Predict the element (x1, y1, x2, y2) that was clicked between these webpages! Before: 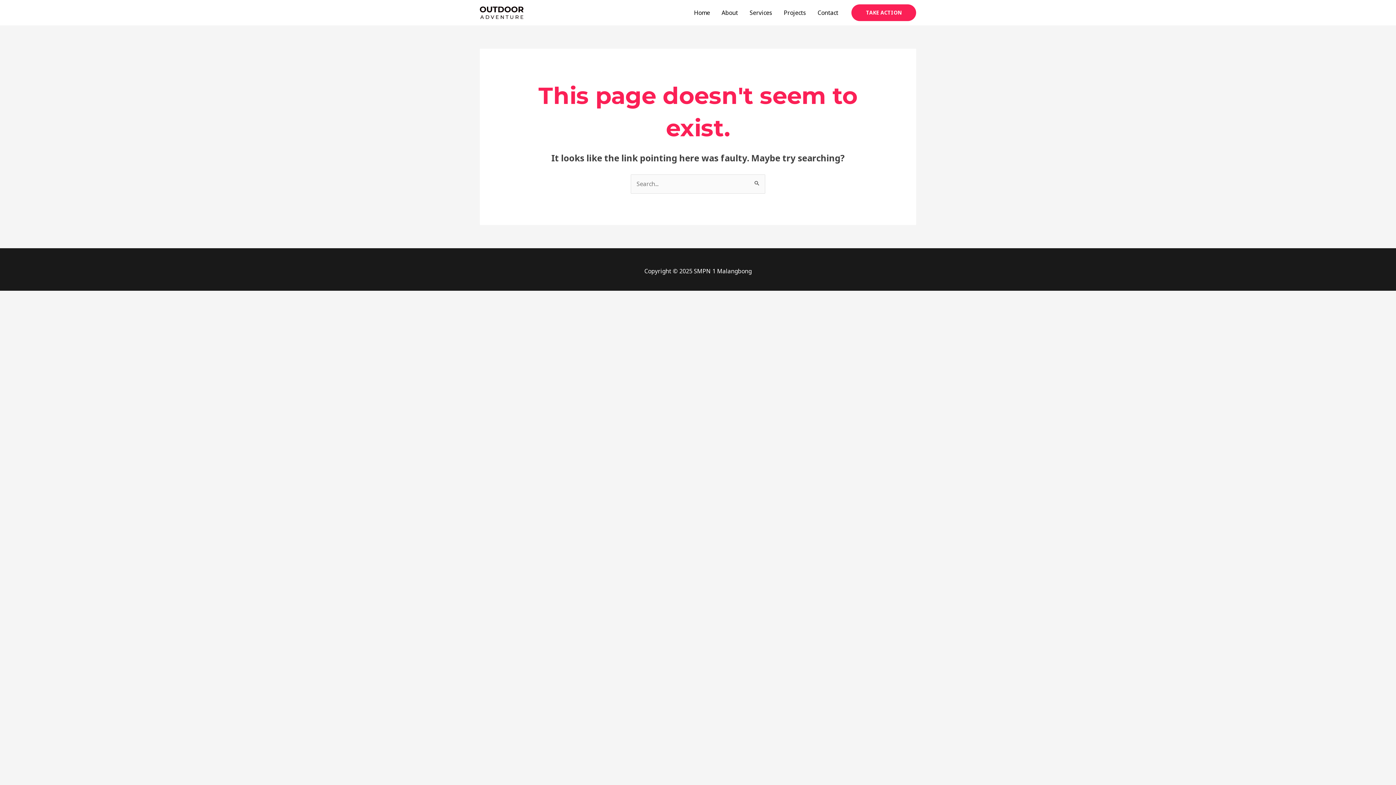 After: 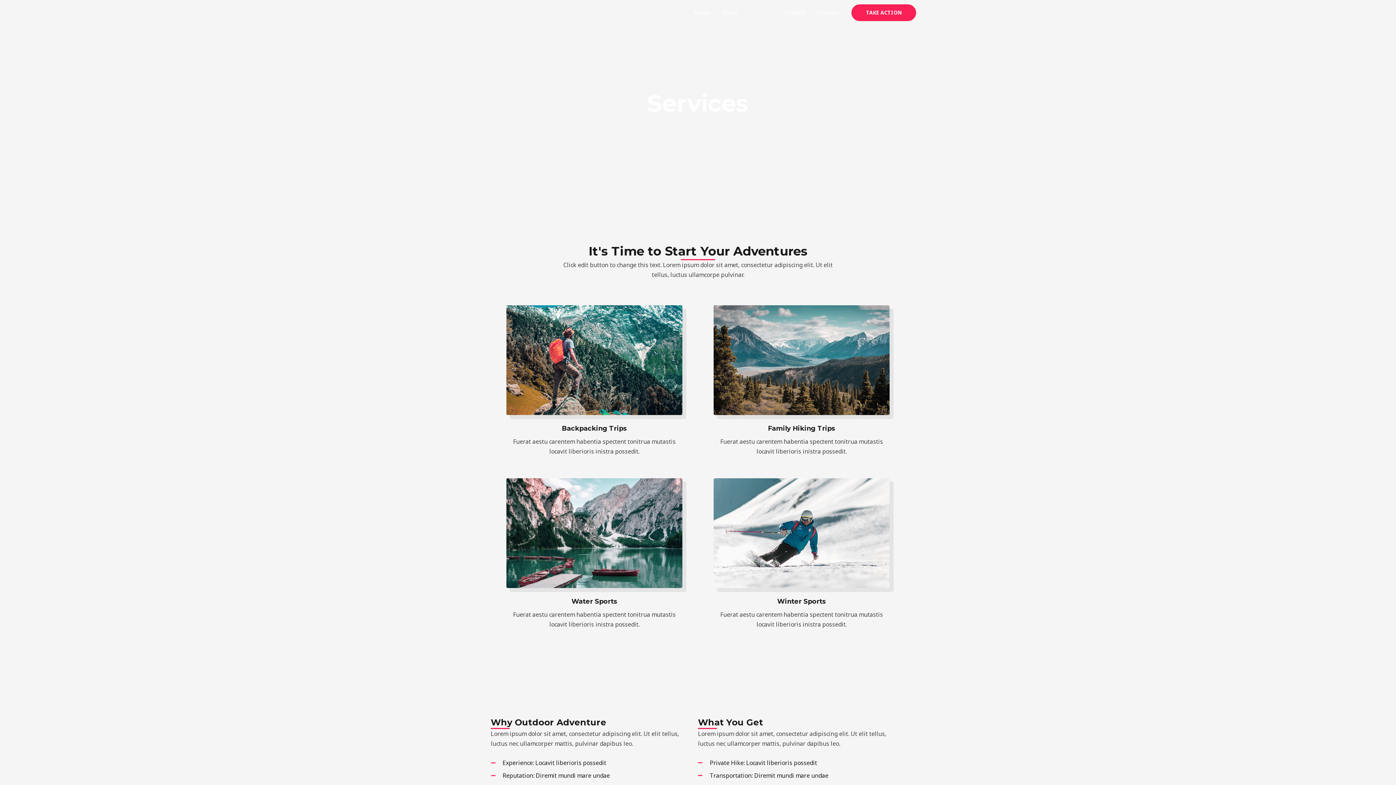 Action: bbox: (744, 0, 778, 25) label: Services